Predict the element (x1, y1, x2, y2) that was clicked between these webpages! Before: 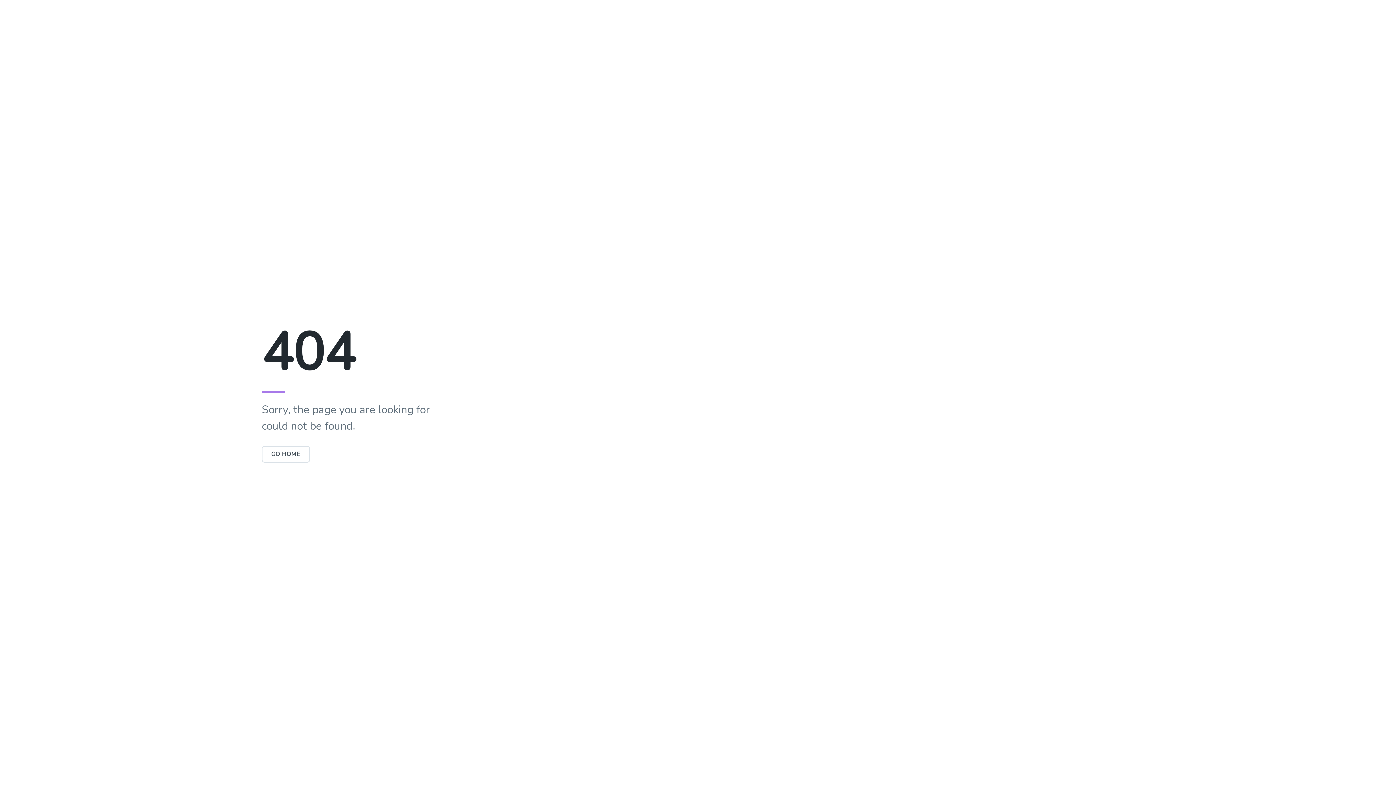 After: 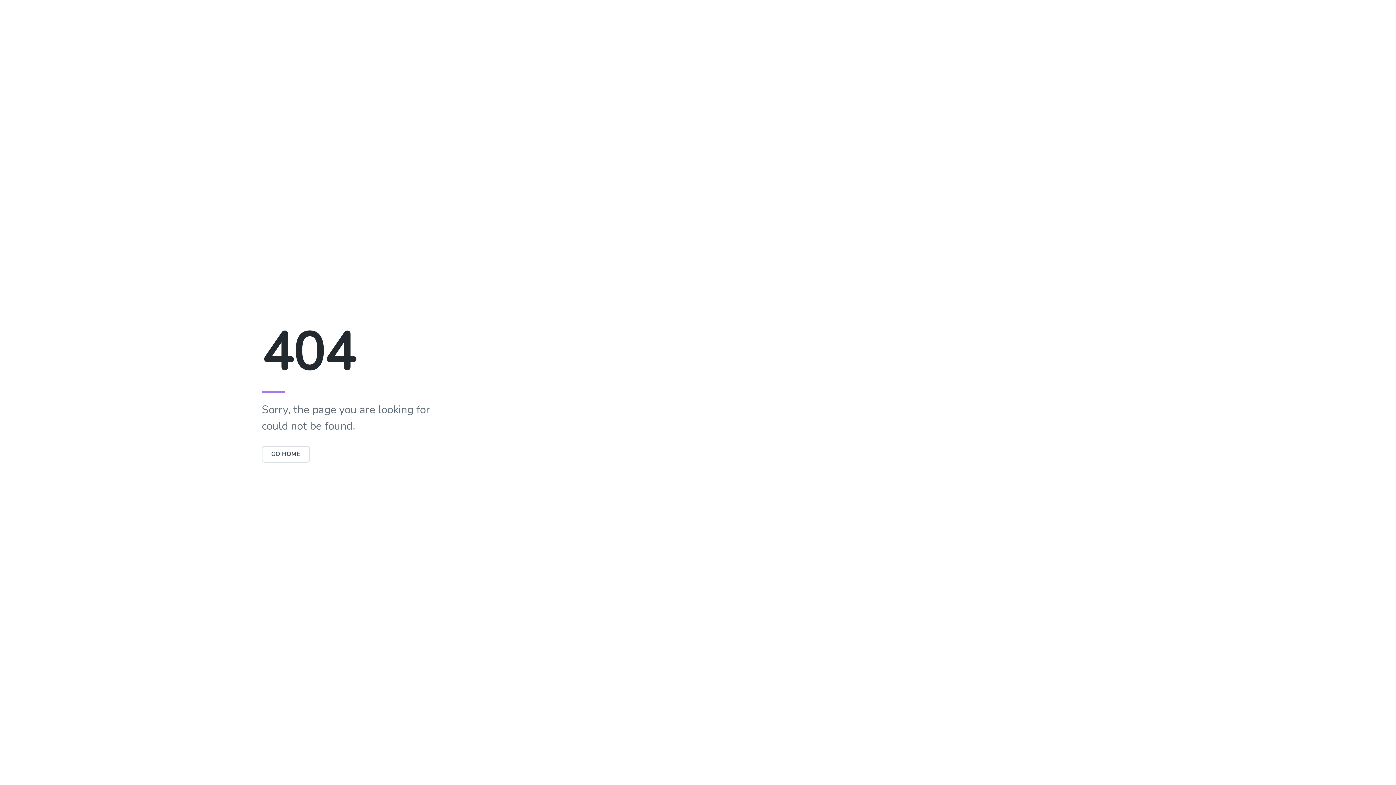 Action: label: GO HOME bbox: (261, 446, 310, 462)